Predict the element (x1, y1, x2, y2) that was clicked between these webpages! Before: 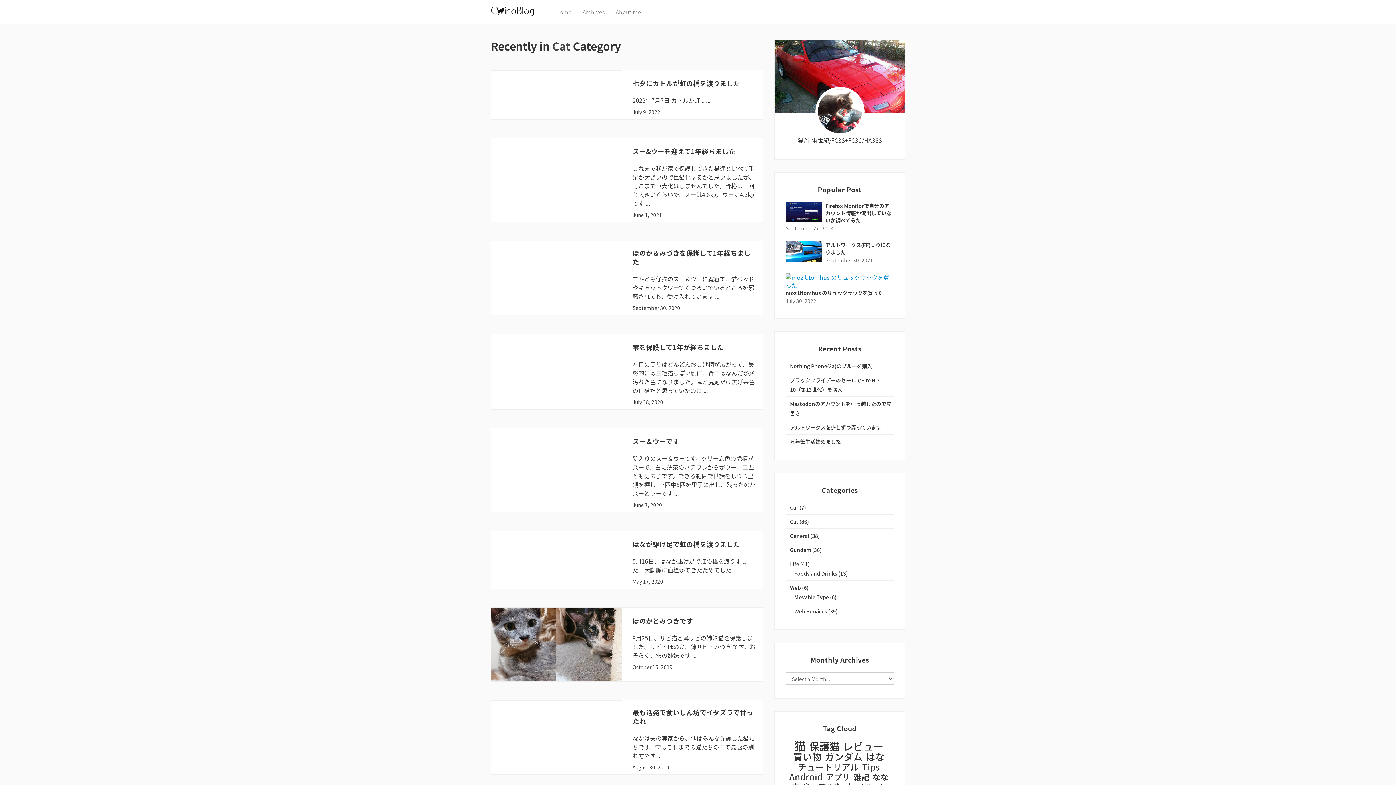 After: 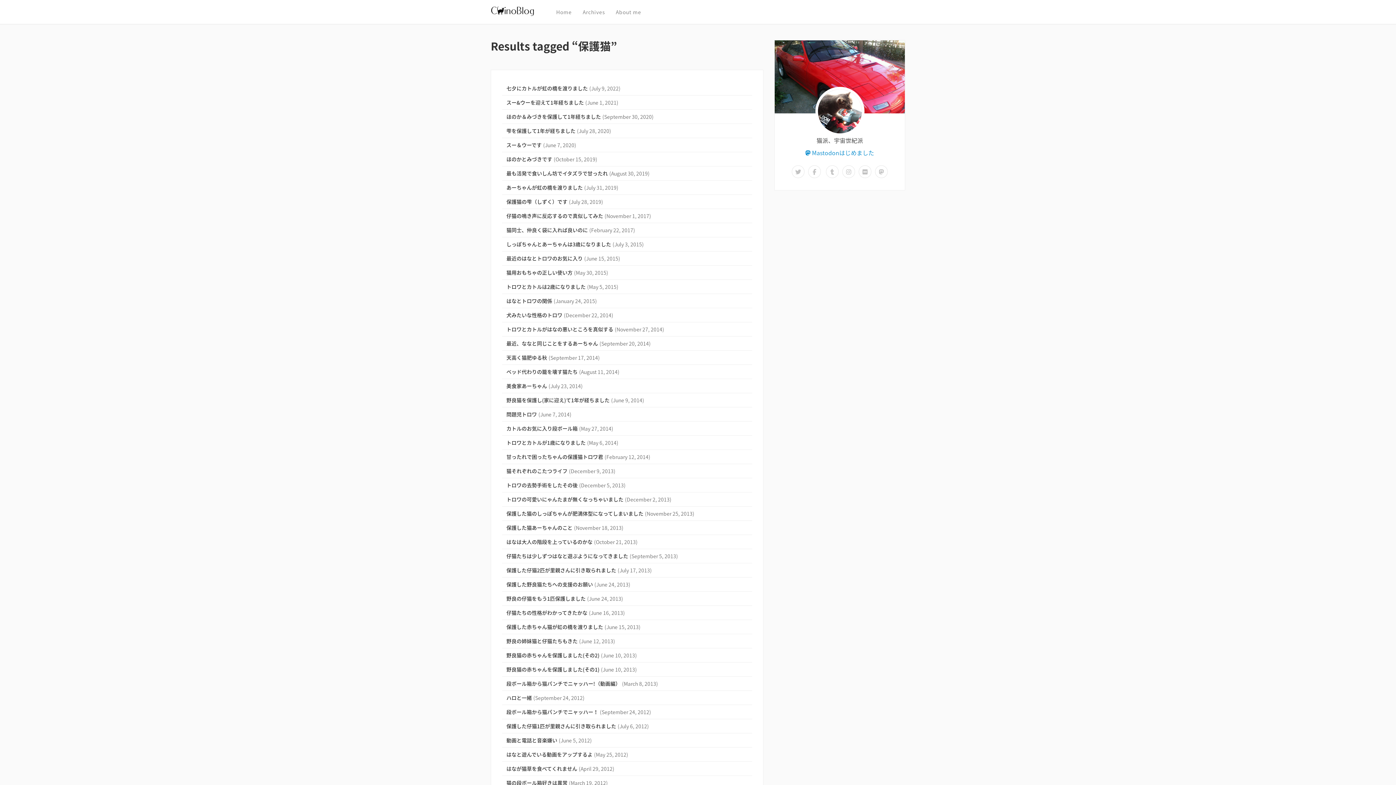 Action: bbox: (809, 742, 839, 751) label: 保護猫